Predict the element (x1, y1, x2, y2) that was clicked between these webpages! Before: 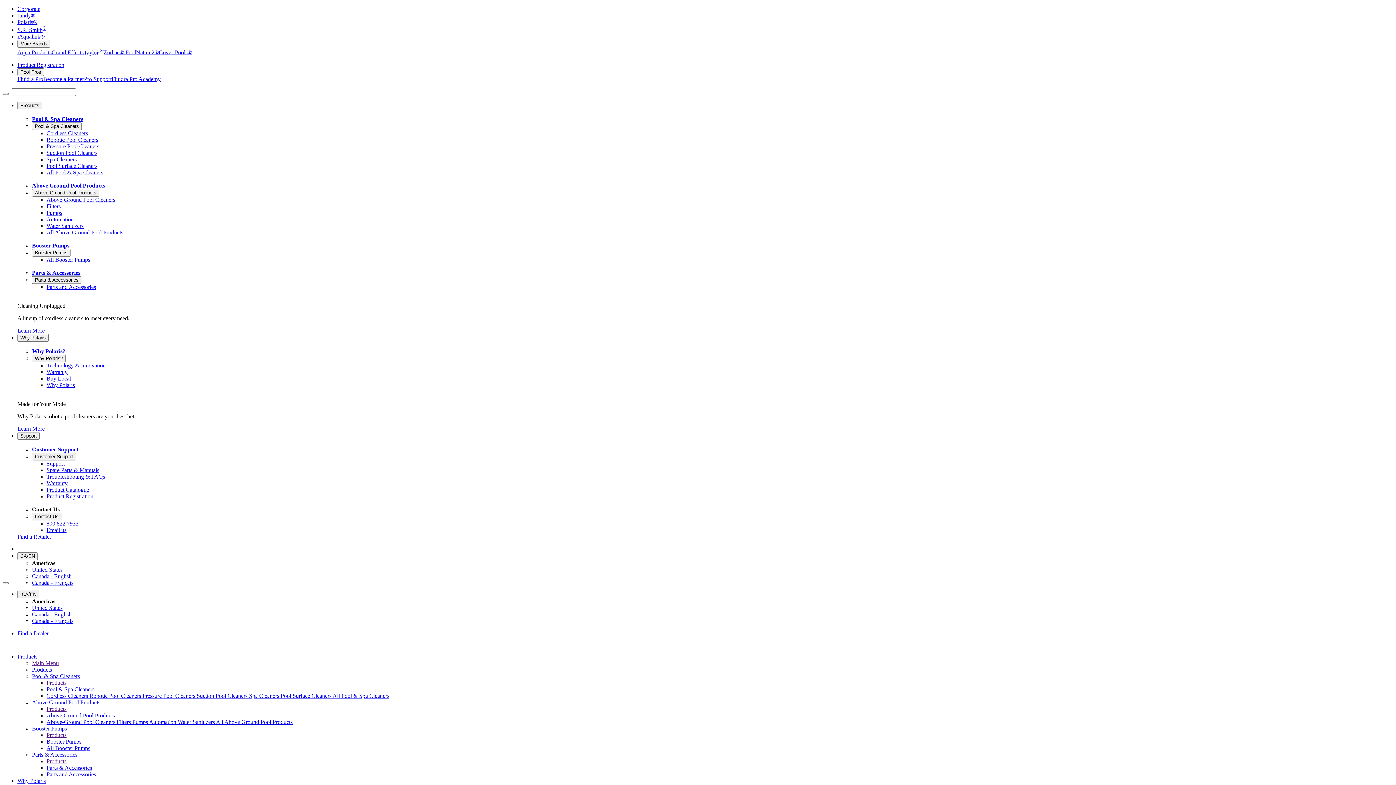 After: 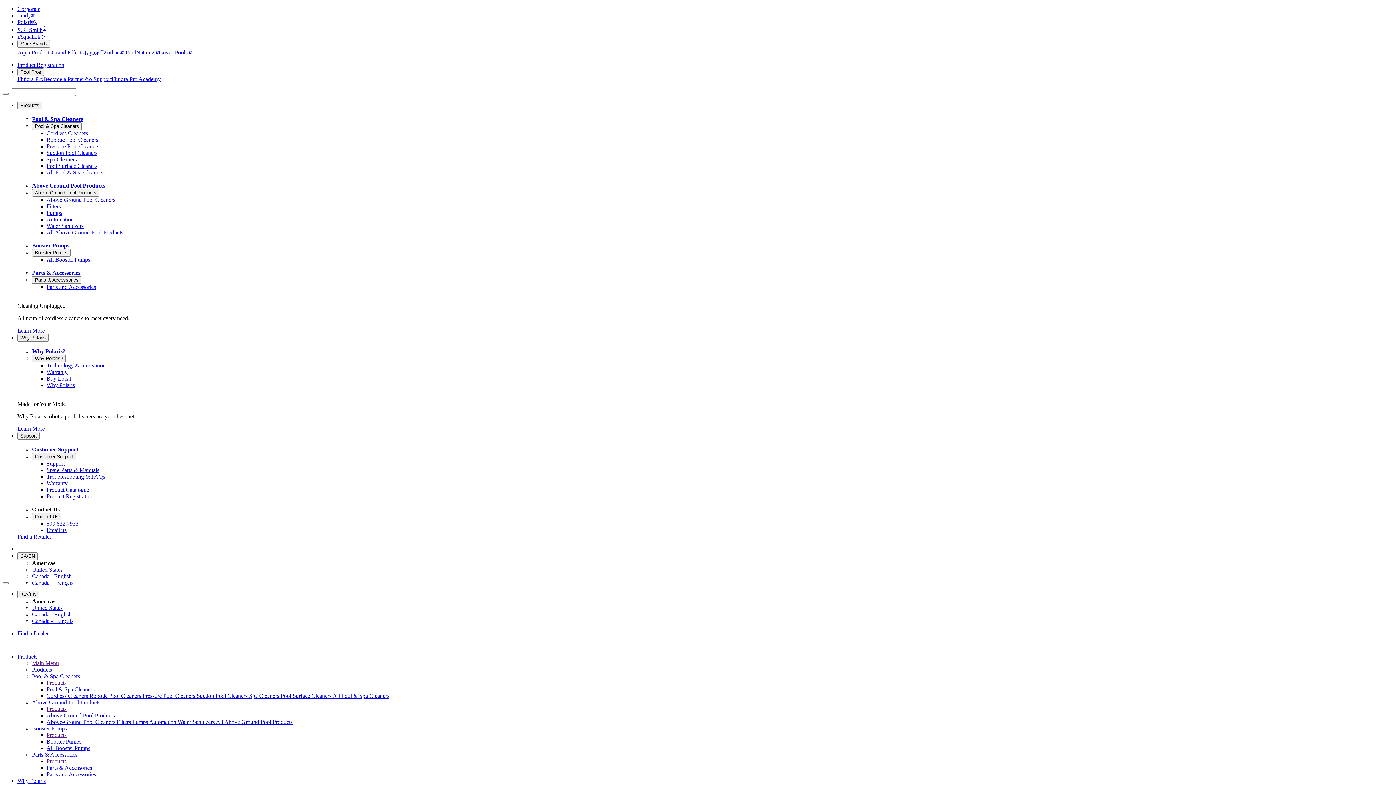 Action: bbox: (46, 473, 105, 479) label: Troubleshooting & FAQs